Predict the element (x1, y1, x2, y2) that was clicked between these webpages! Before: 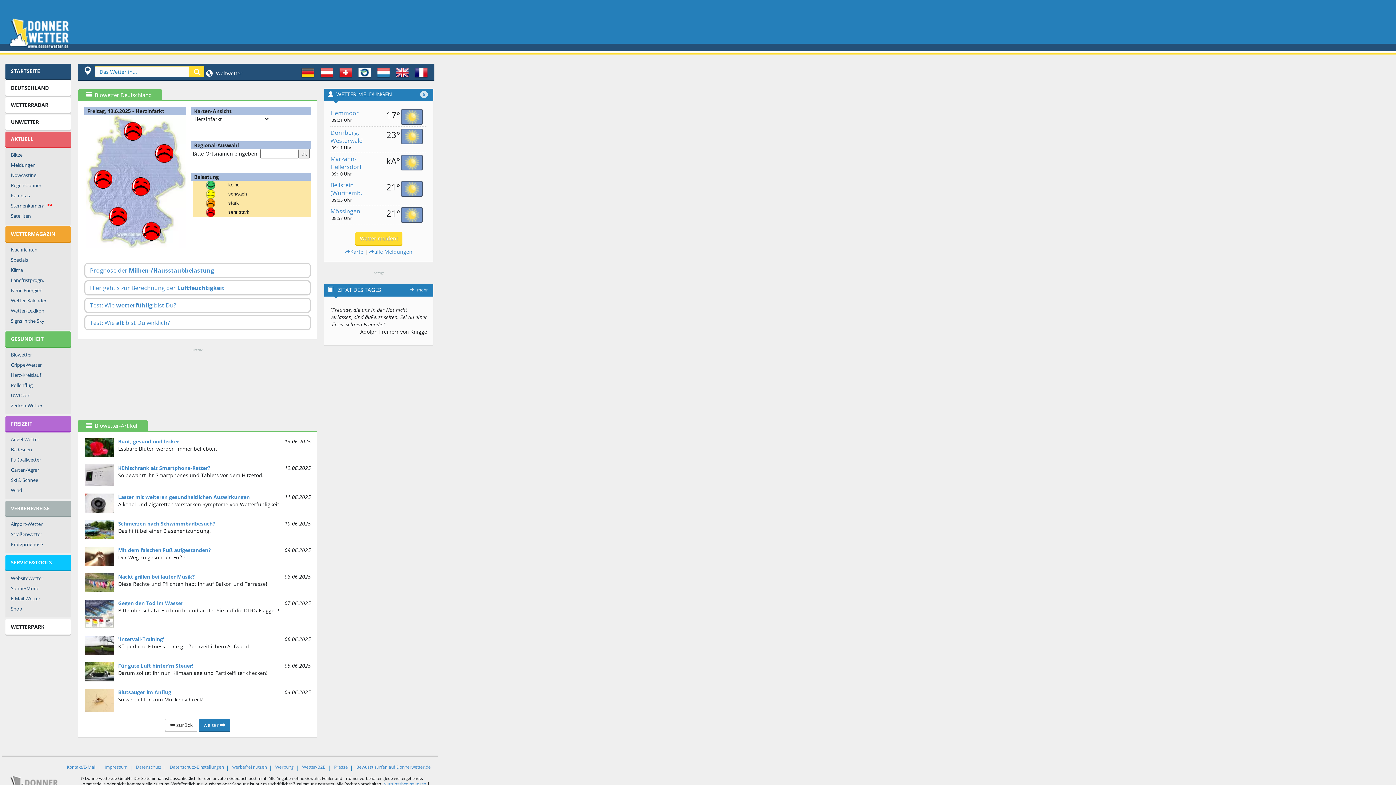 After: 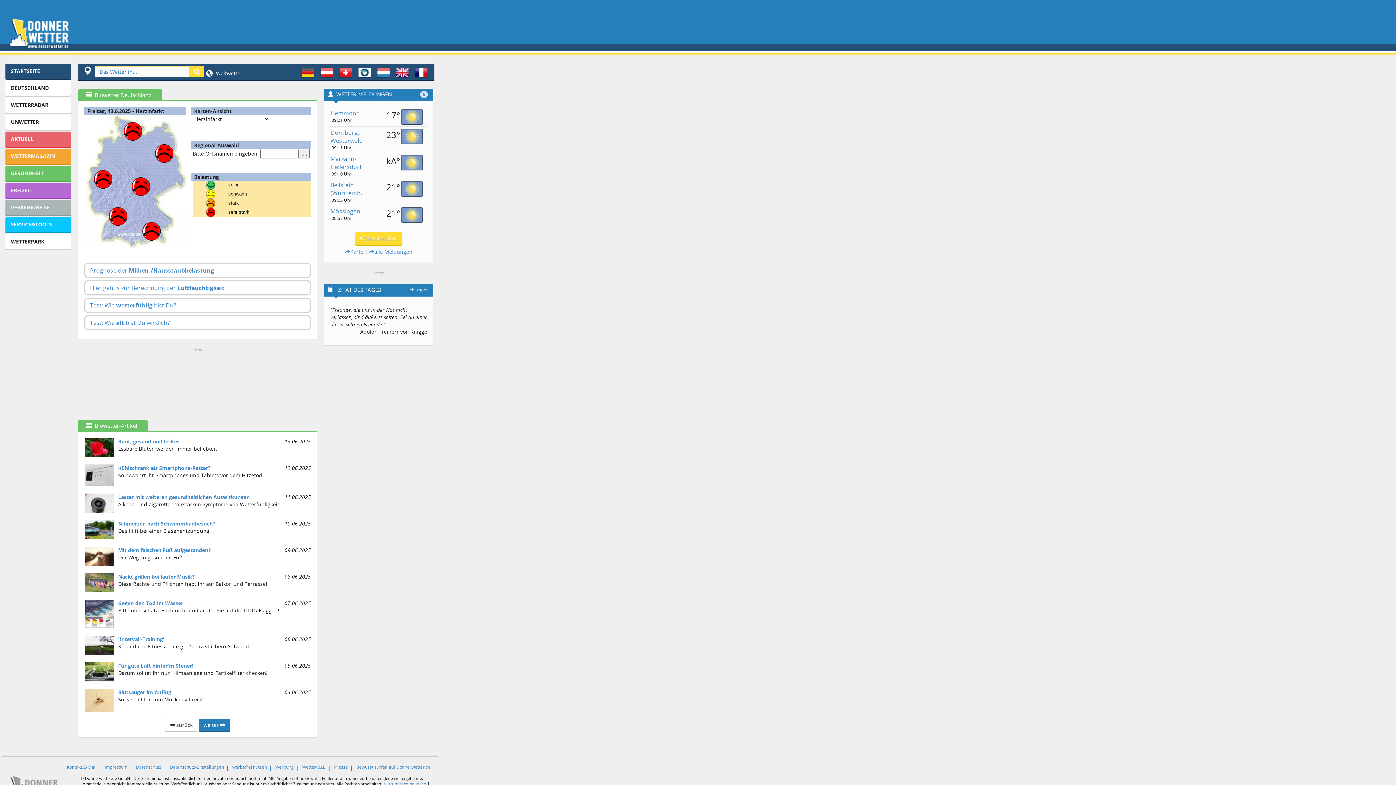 Action: label: SERVICE&TOOLS bbox: (5, 555, 70, 570)